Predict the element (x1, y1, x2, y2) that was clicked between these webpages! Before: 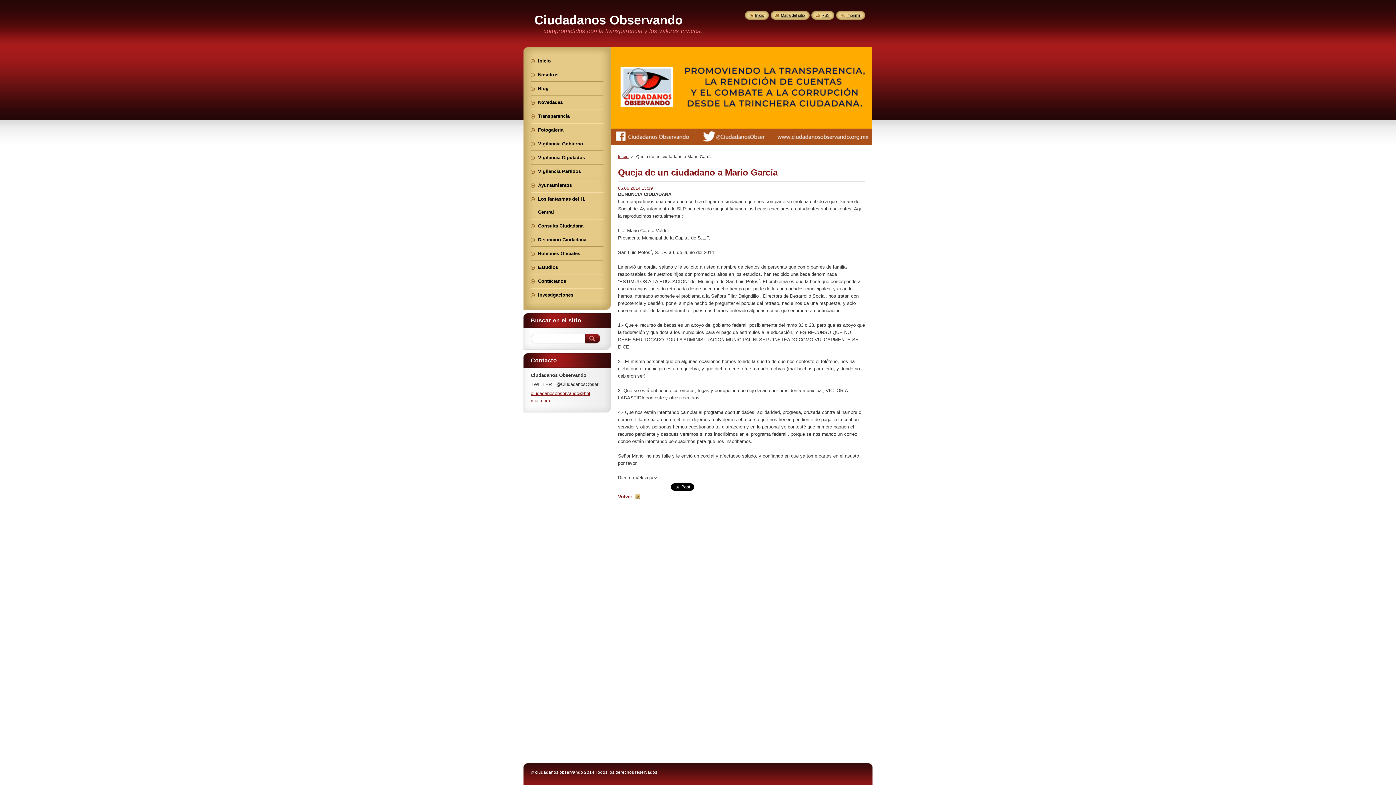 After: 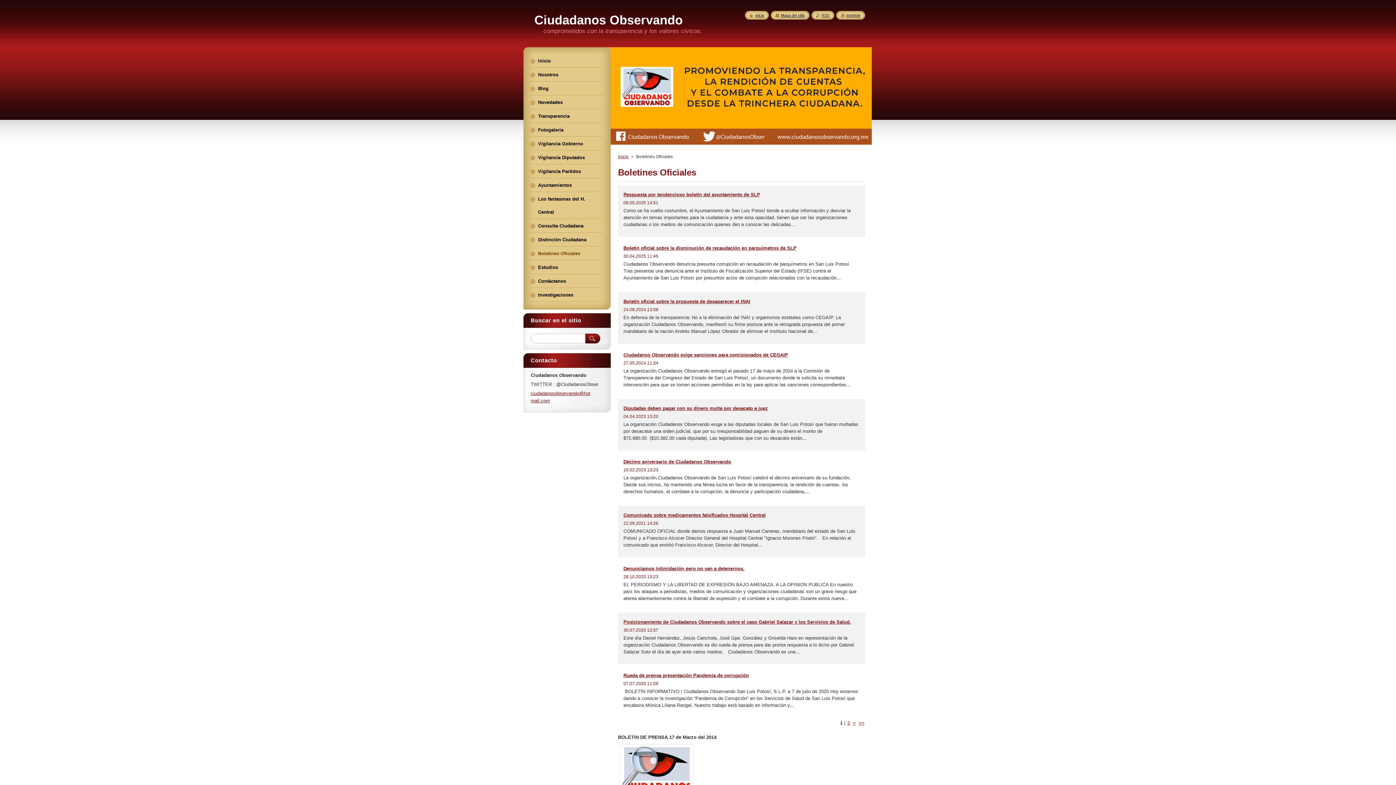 Action: bbox: (530, 247, 603, 260) label: Boletines Oficiales